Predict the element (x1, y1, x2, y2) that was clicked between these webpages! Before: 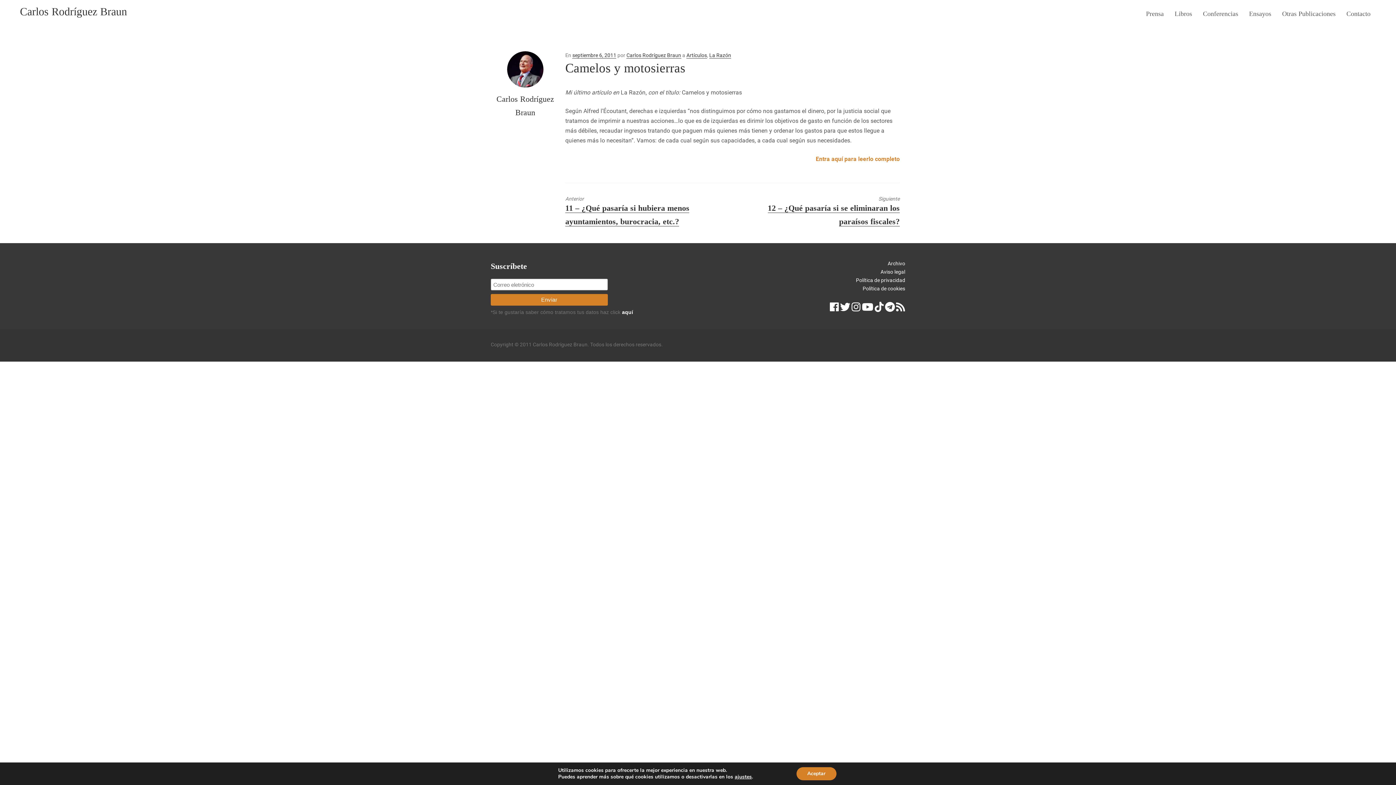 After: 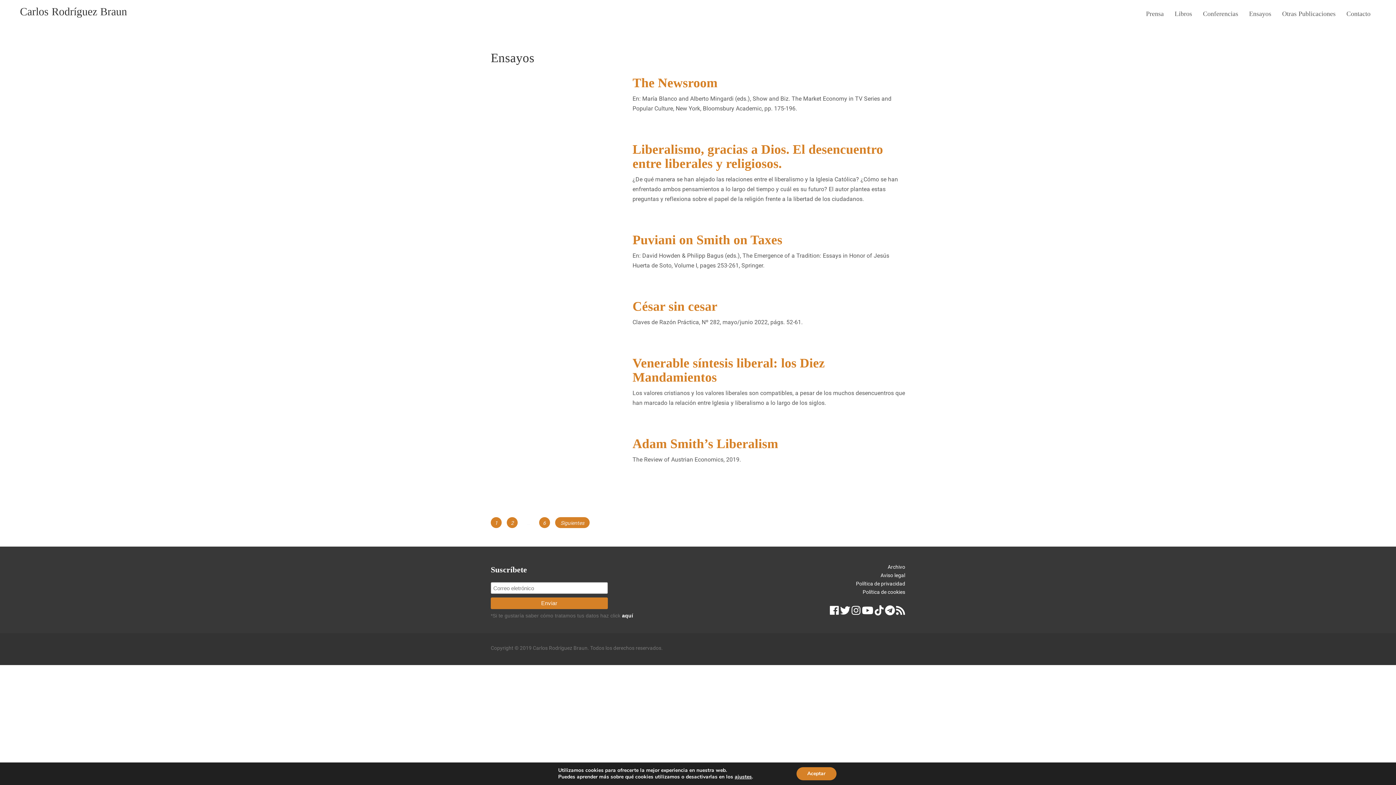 Action: bbox: (1243, 7, 1277, 20) label: Ensayos